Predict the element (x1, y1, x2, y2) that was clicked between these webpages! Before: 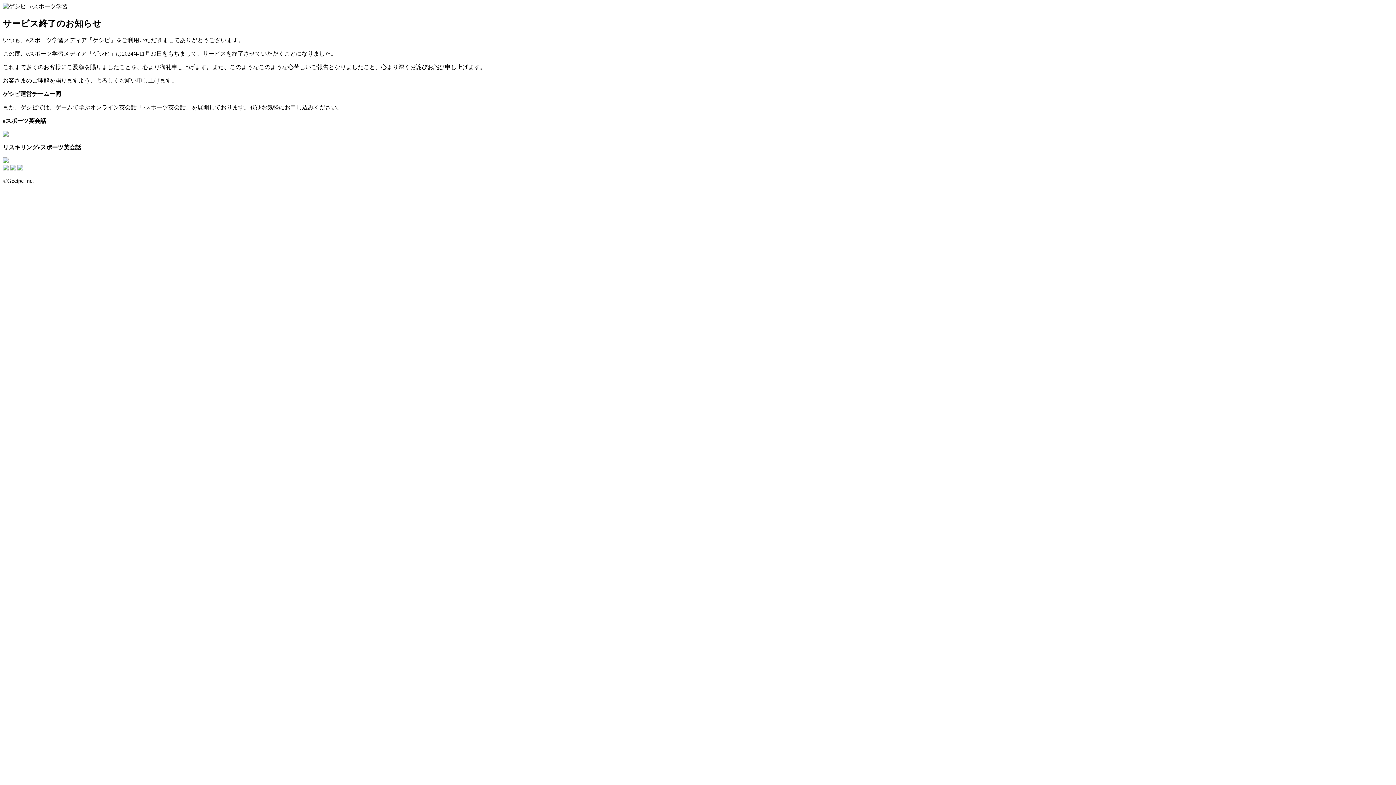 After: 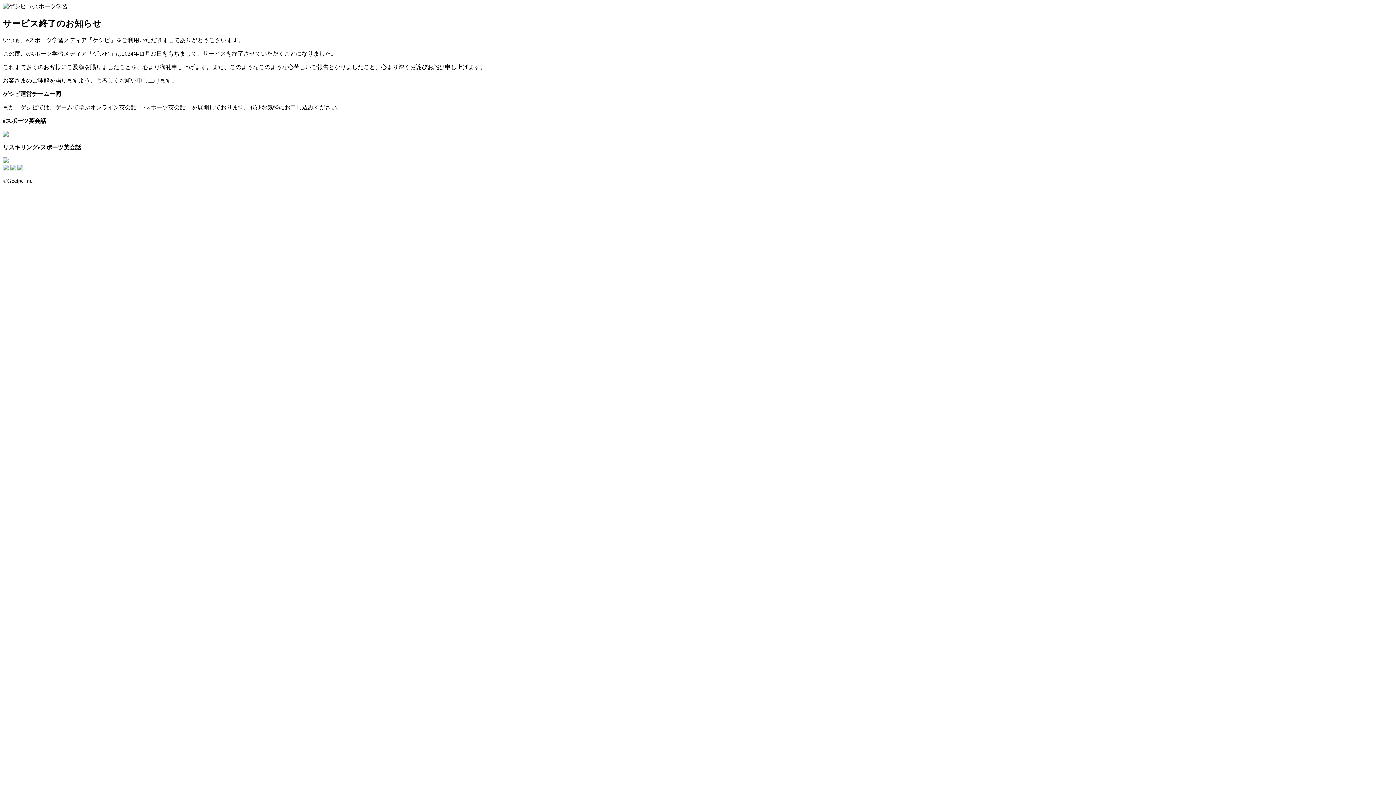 Action: bbox: (2, 158, 8, 164)